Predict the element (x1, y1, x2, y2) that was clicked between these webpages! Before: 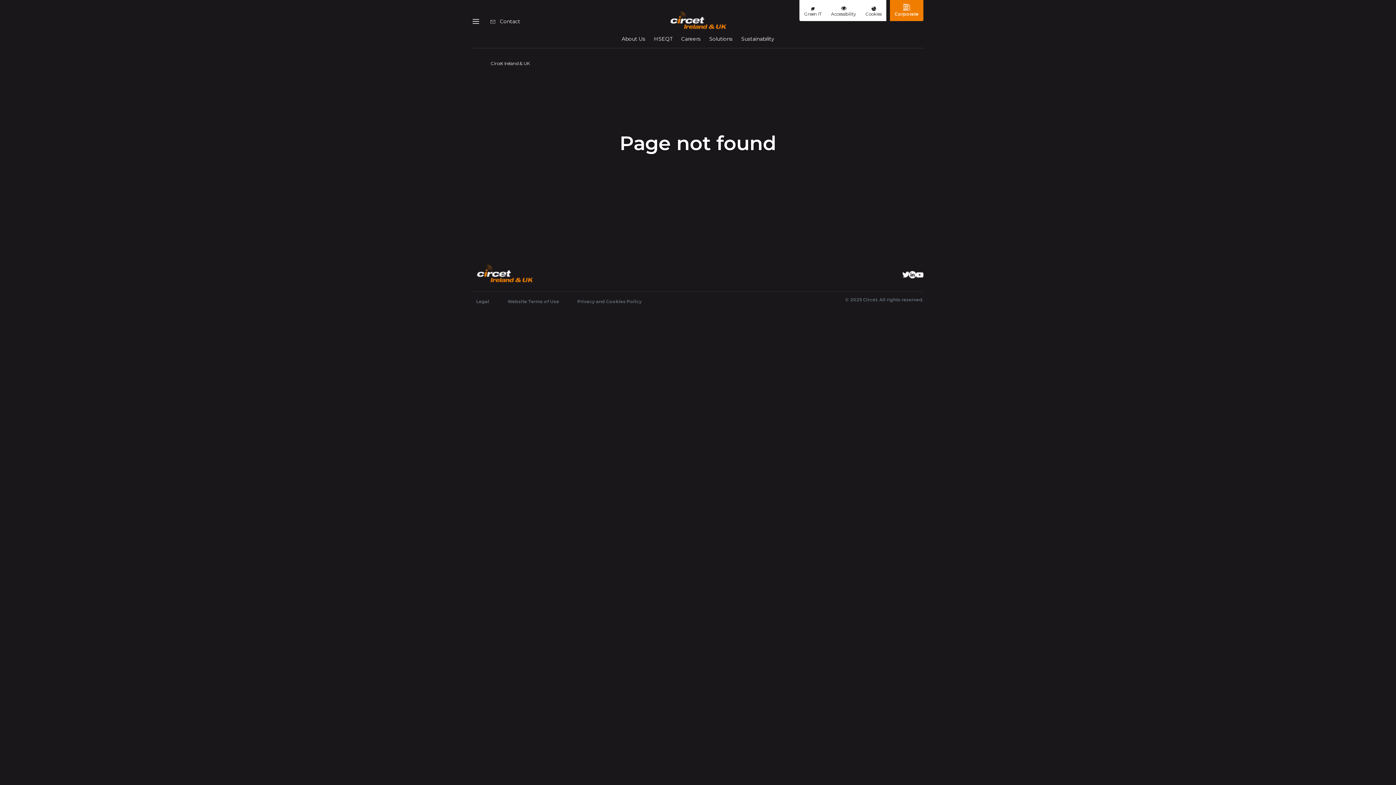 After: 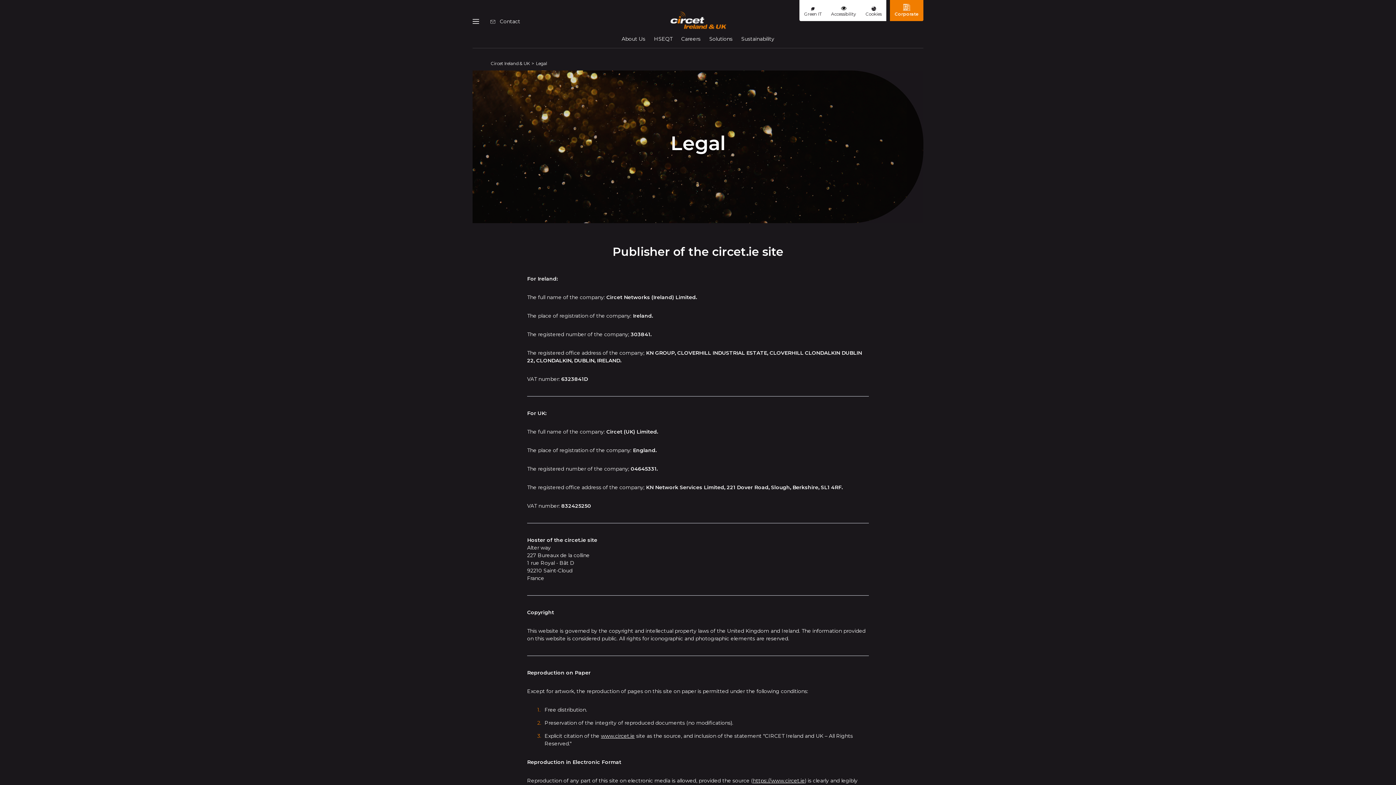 Action: label: Legal bbox: (472, 296, 493, 306)